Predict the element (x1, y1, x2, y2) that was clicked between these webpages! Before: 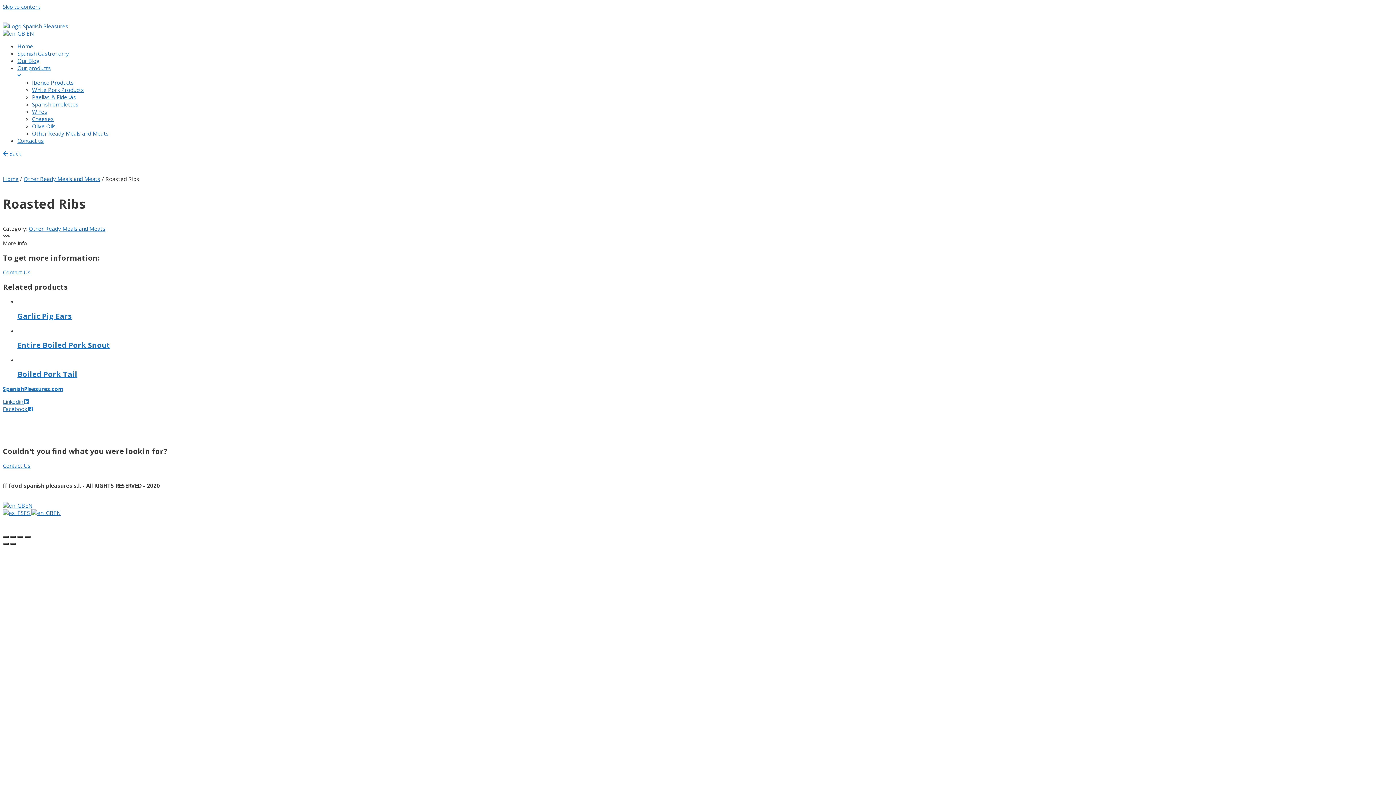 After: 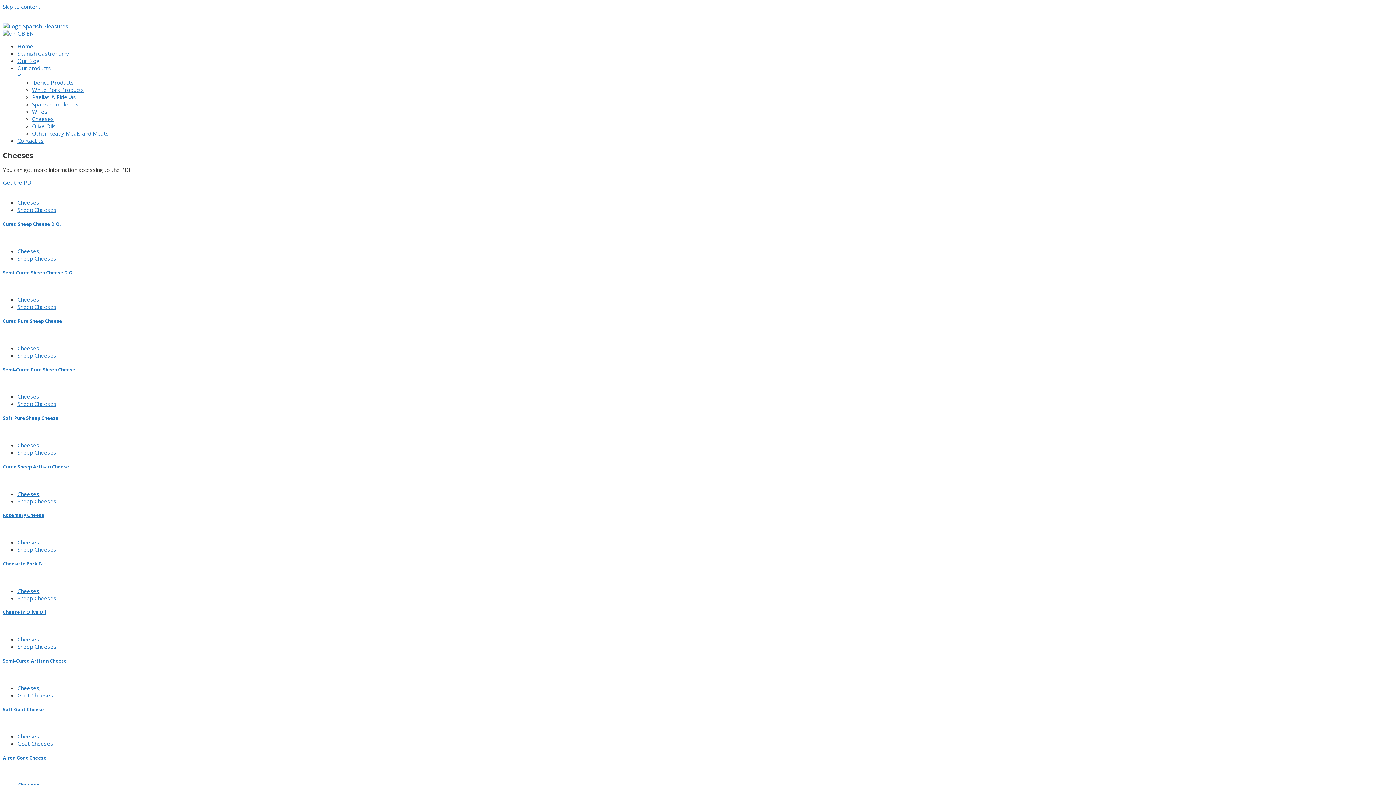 Action: label: Cheeses bbox: (32, 115, 1393, 122)